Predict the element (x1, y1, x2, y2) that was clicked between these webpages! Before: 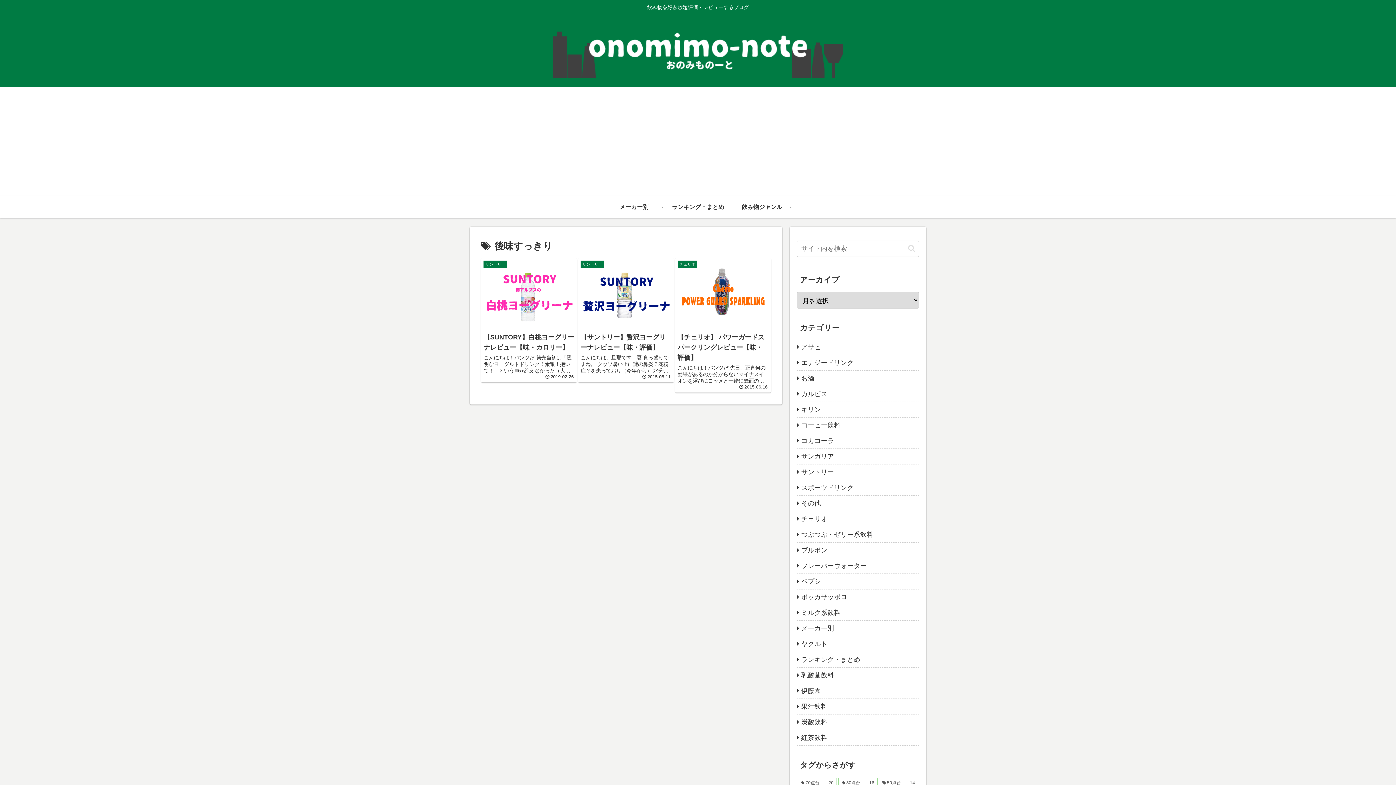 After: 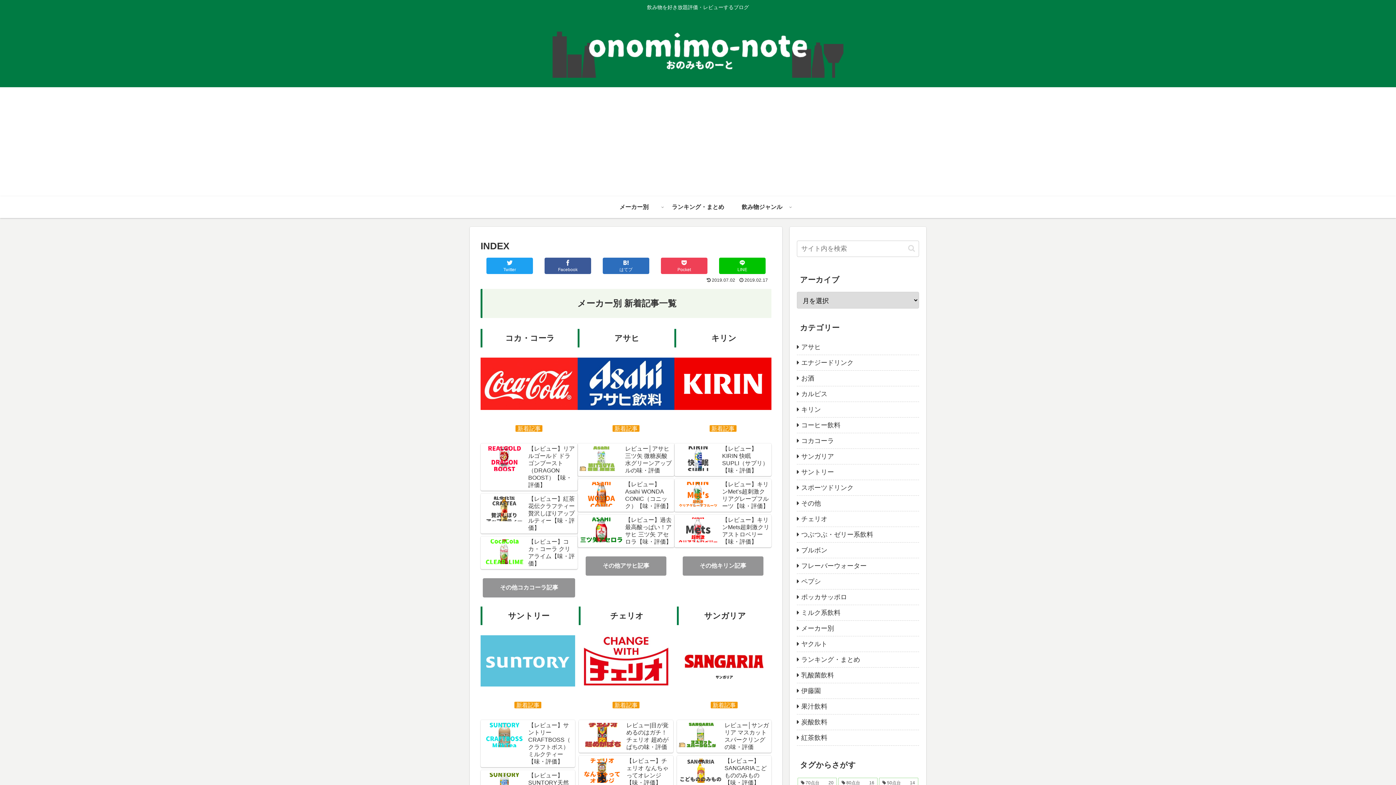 Action: bbox: (546, 18, 850, 83)